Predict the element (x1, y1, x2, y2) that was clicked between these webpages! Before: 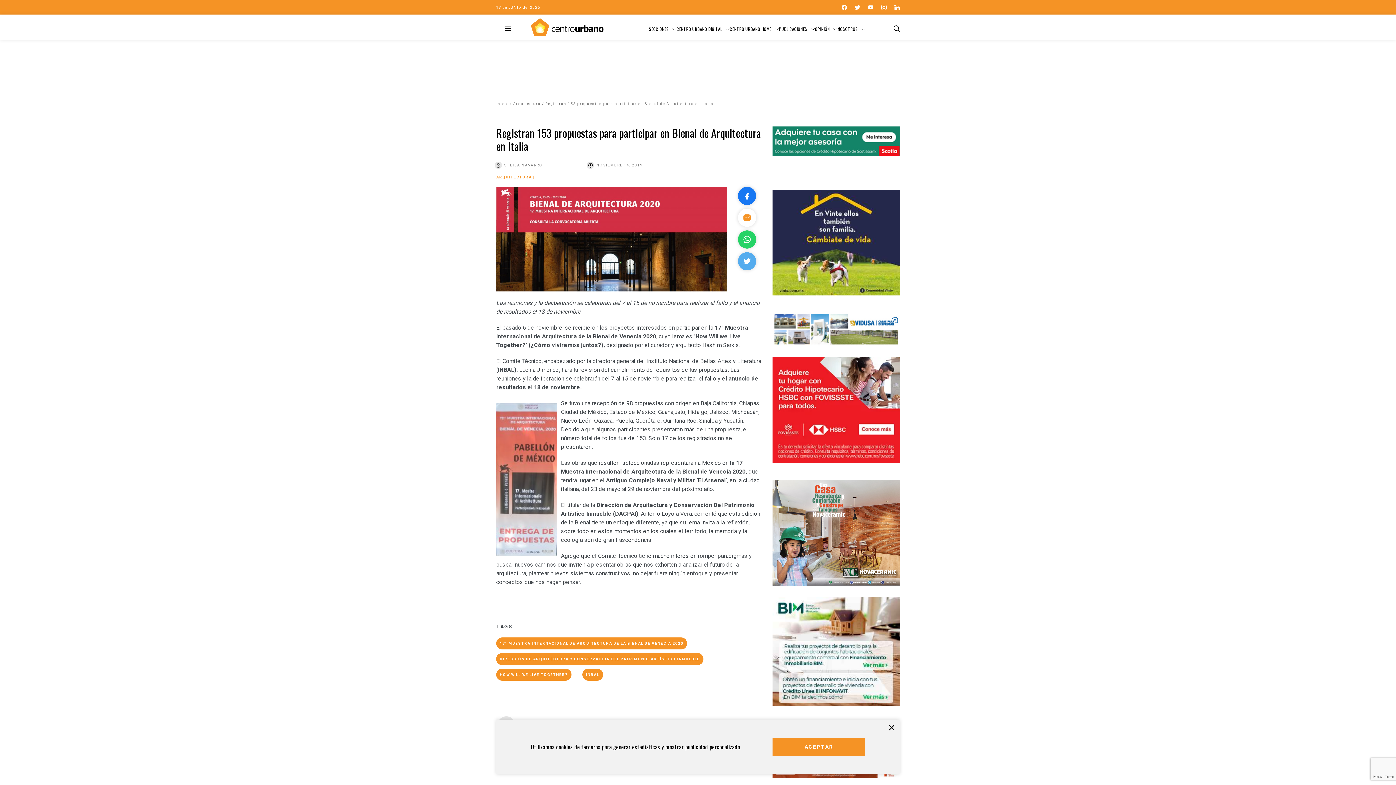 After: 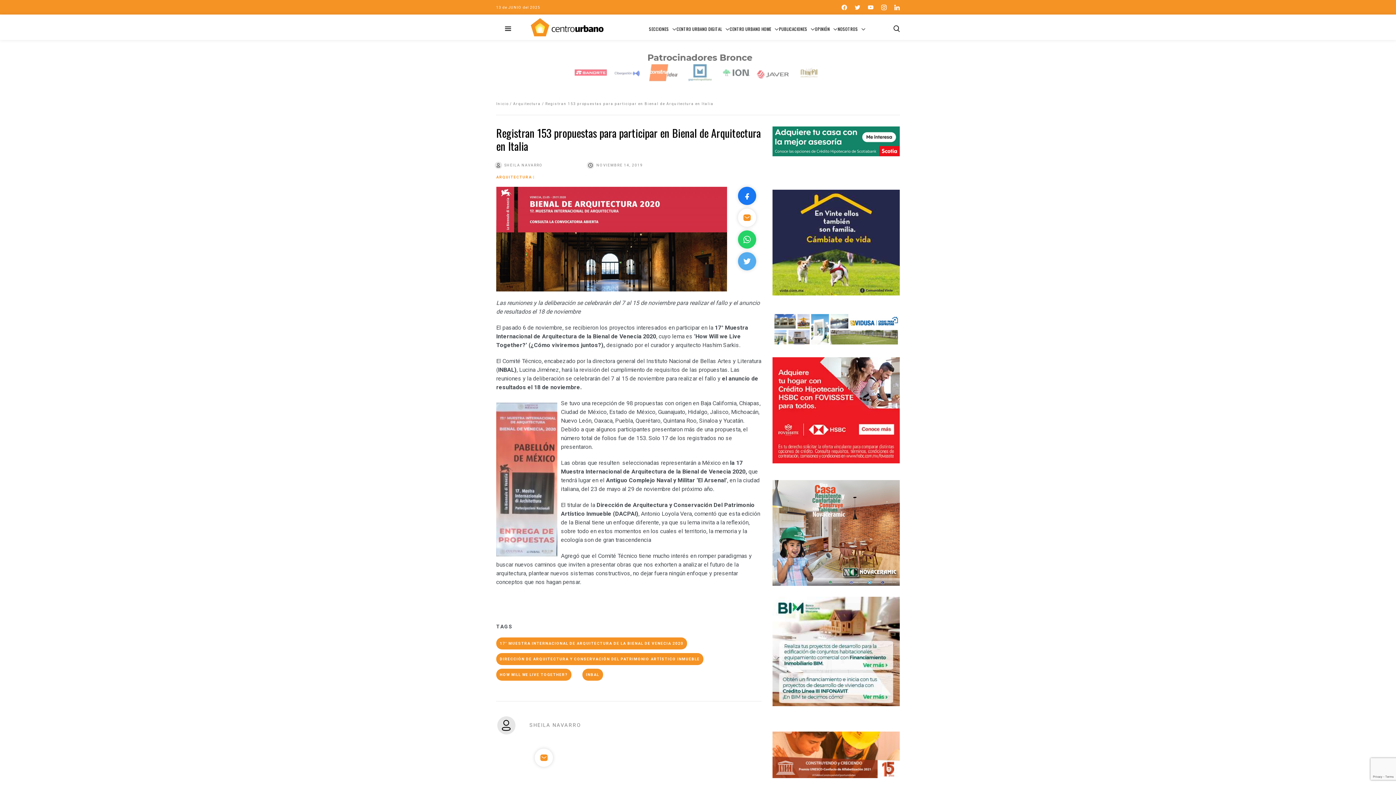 Action: bbox: (772, 738, 865, 756) label: ACEPTAR